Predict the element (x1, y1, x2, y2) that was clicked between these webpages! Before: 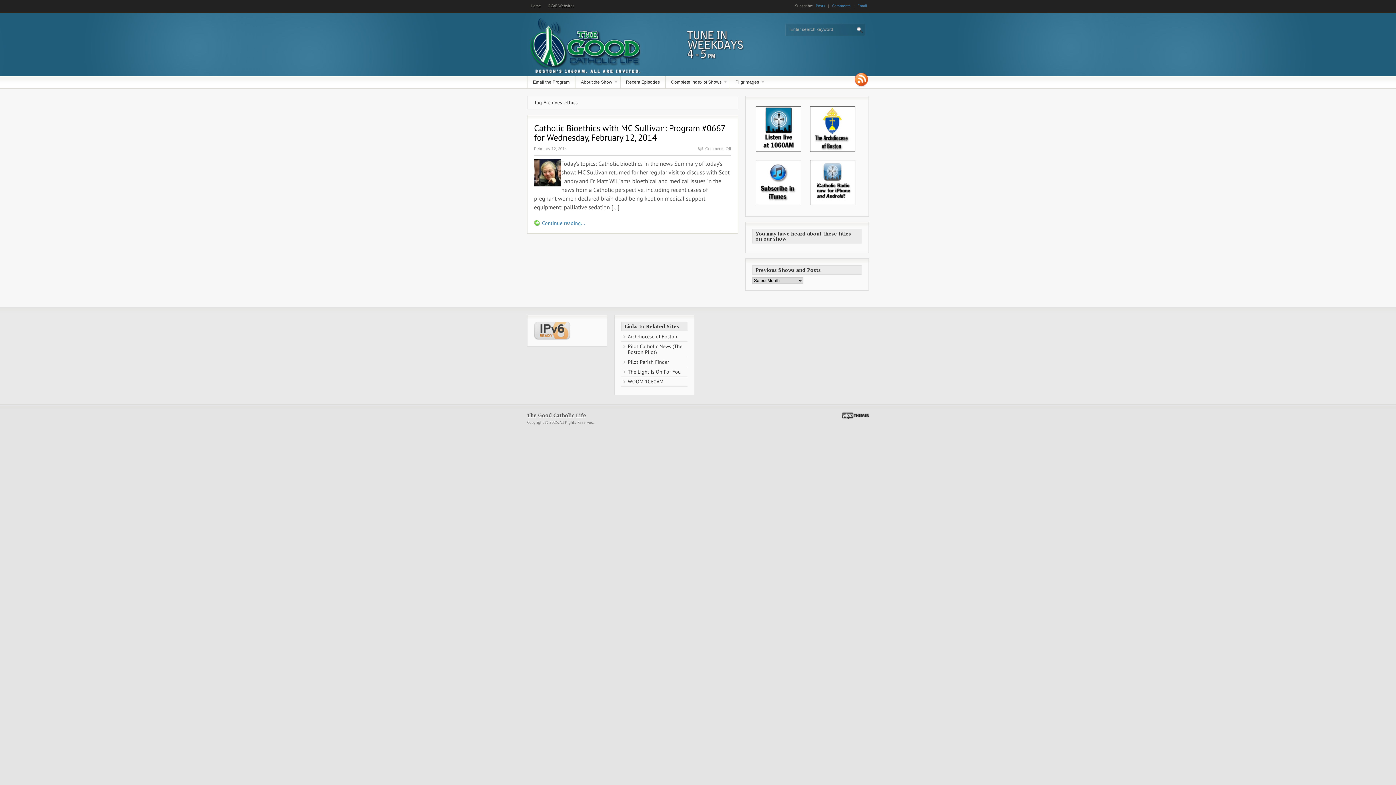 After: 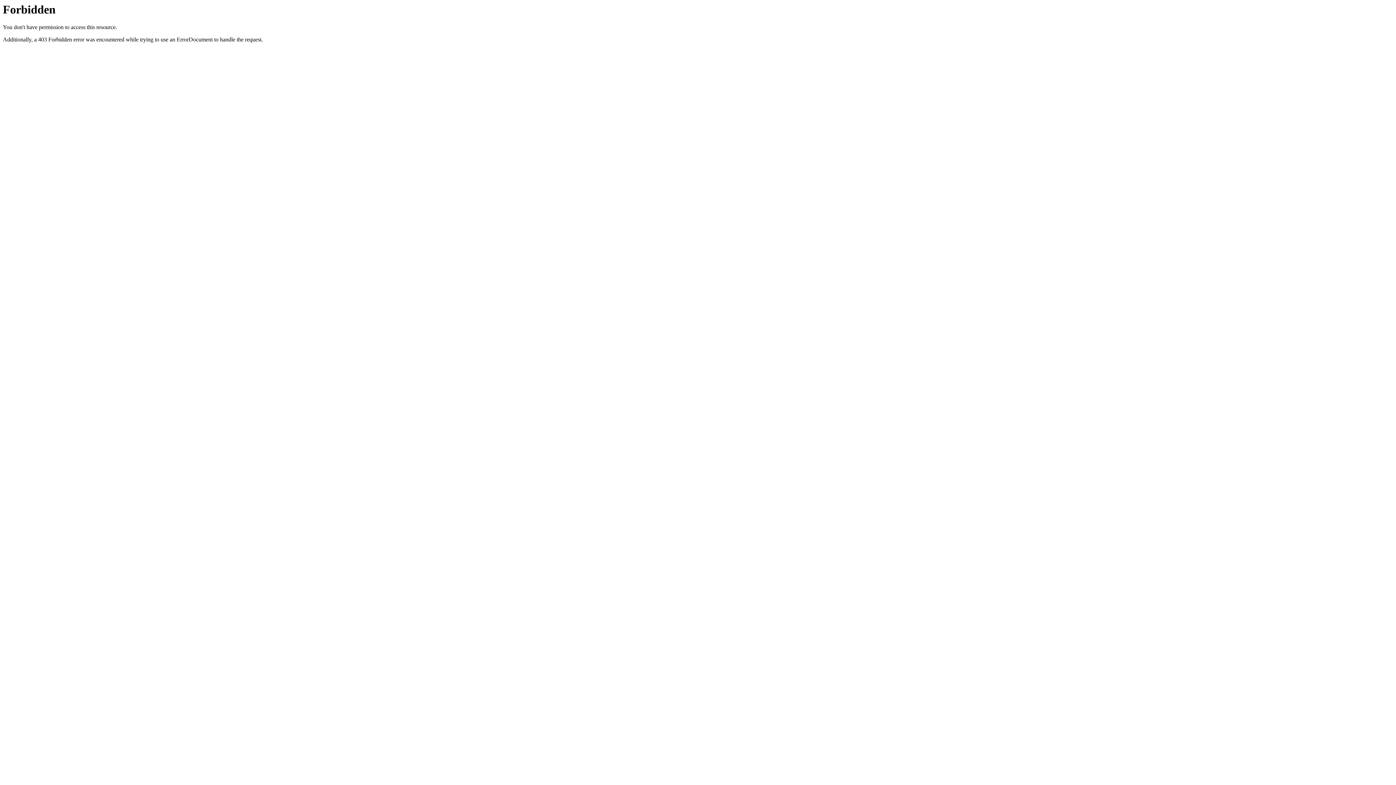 Action: bbox: (628, 368, 681, 375) label: The Light Is On For You